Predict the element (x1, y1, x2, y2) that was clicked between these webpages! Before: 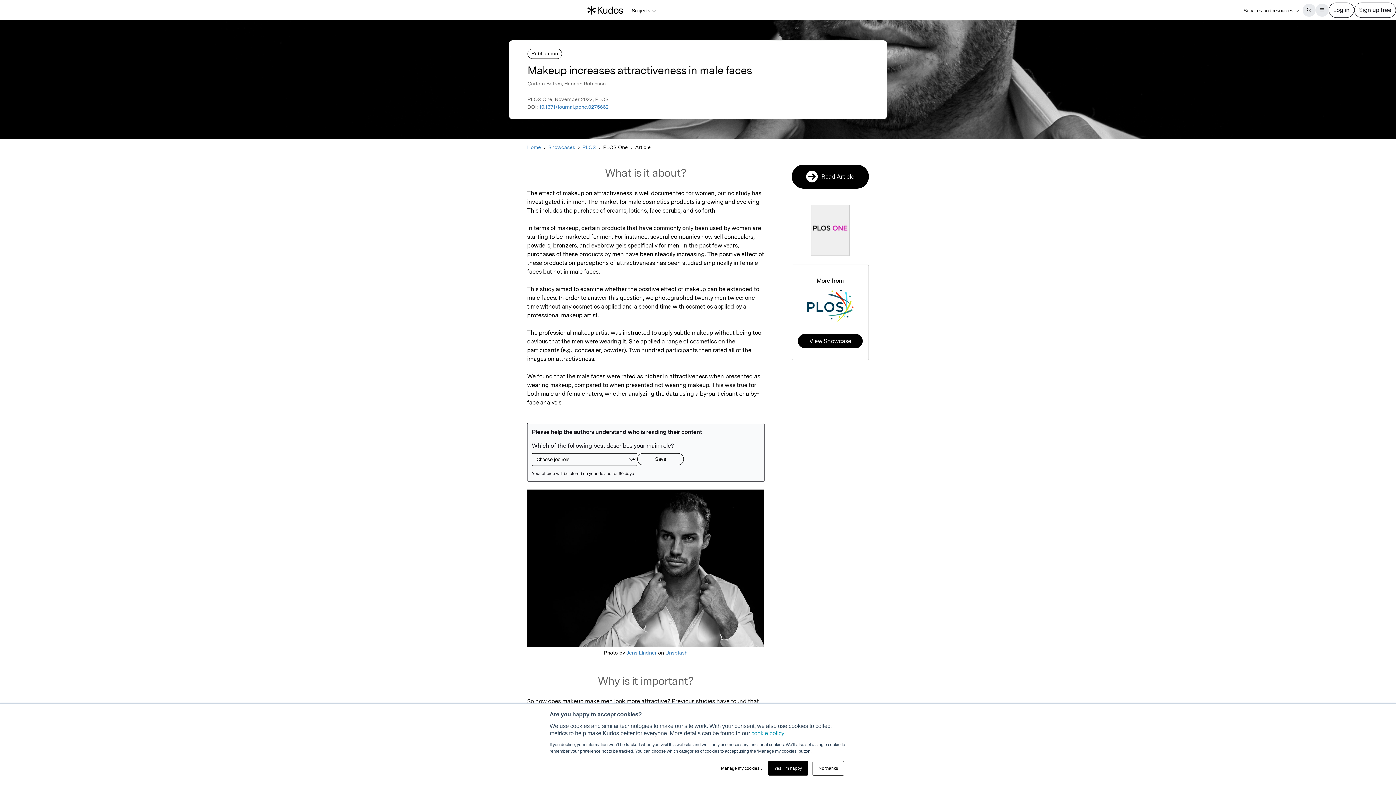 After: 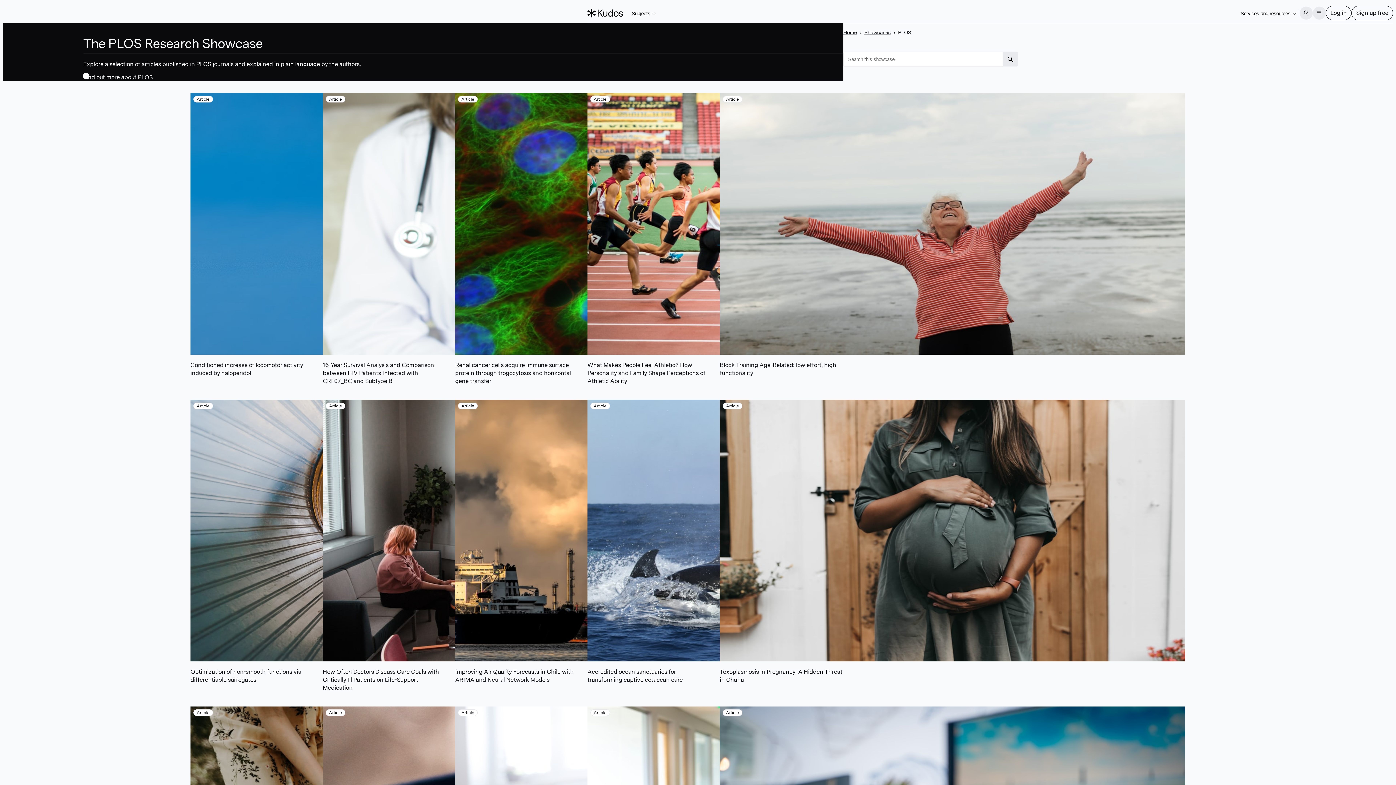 Action: bbox: (582, 143, 596, 151) label: PLOS